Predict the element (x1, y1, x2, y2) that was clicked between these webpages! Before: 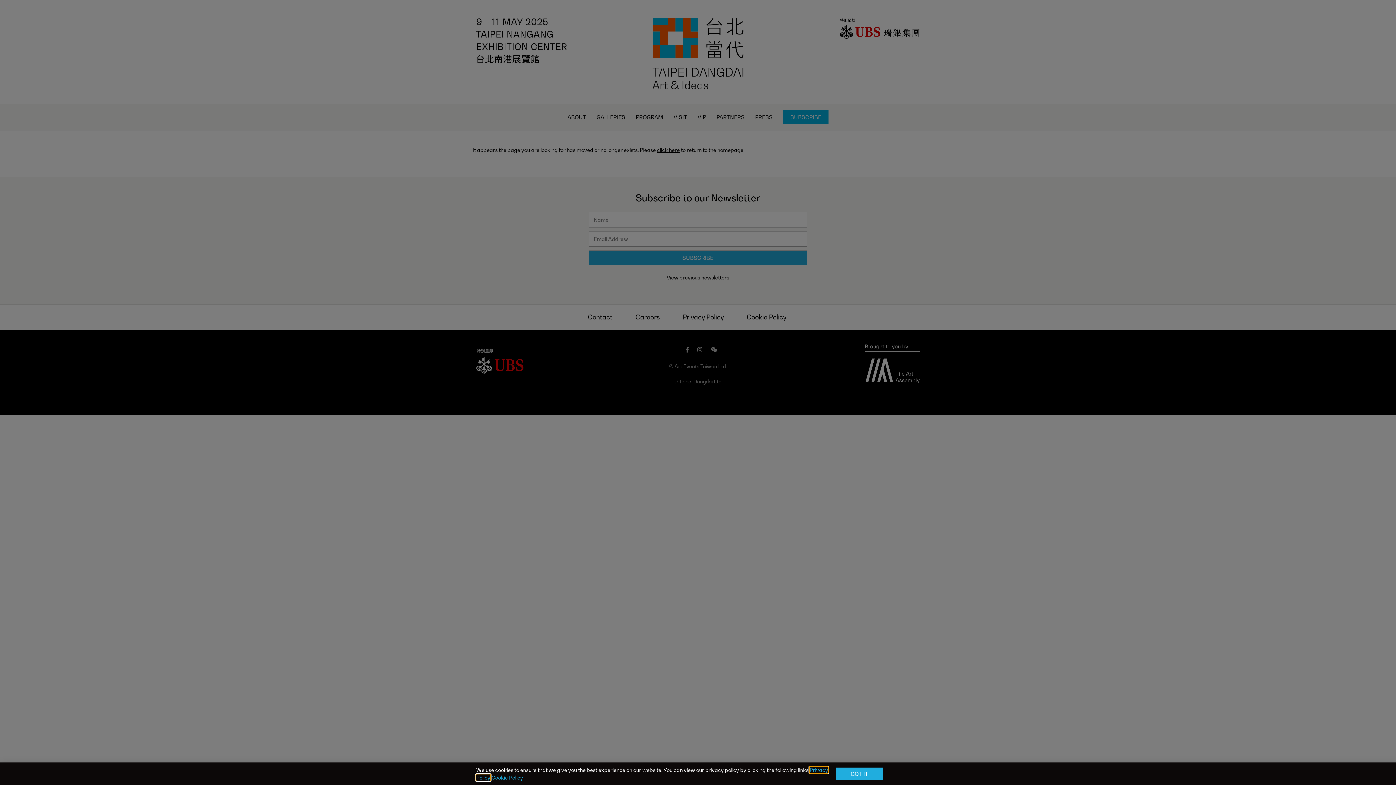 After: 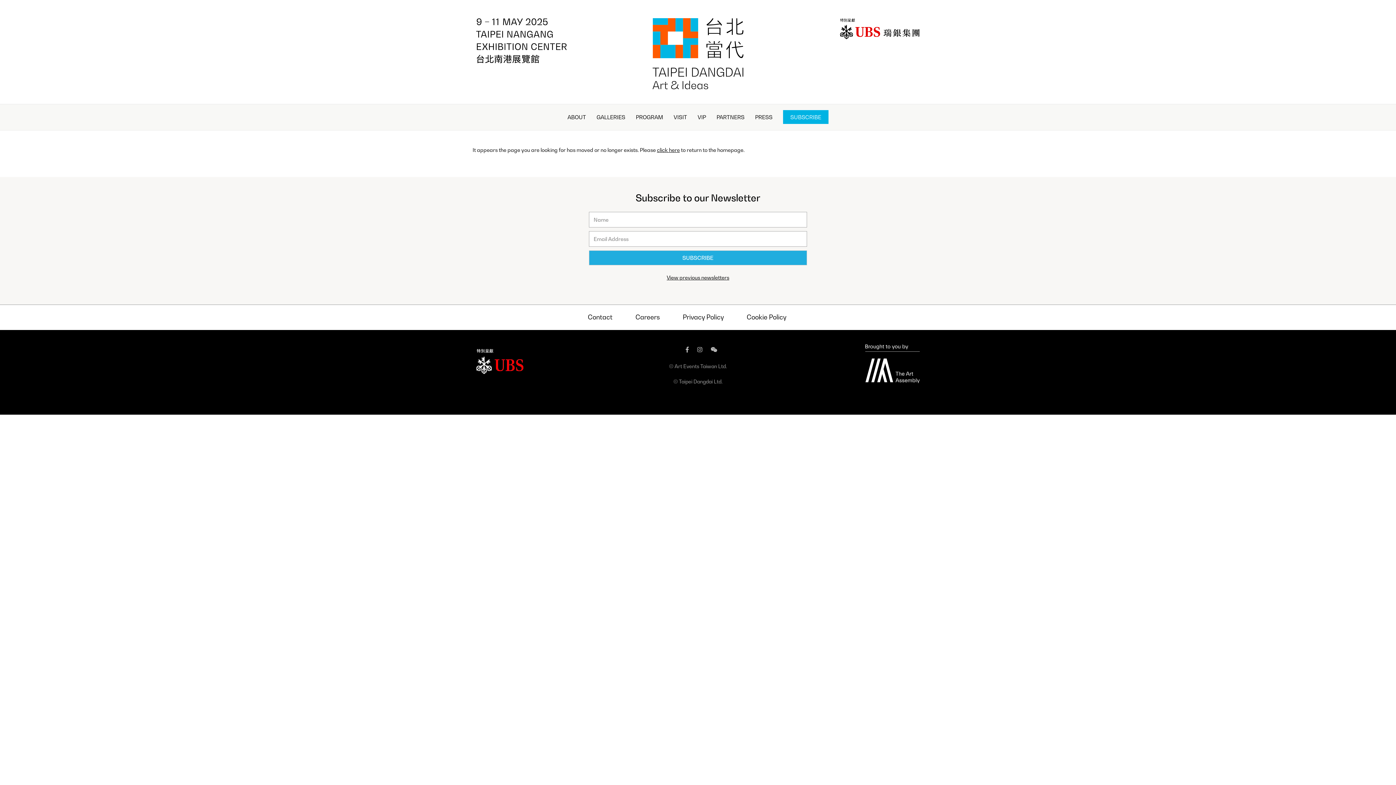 Action: label: GOT IT bbox: (836, 767, 882, 780)